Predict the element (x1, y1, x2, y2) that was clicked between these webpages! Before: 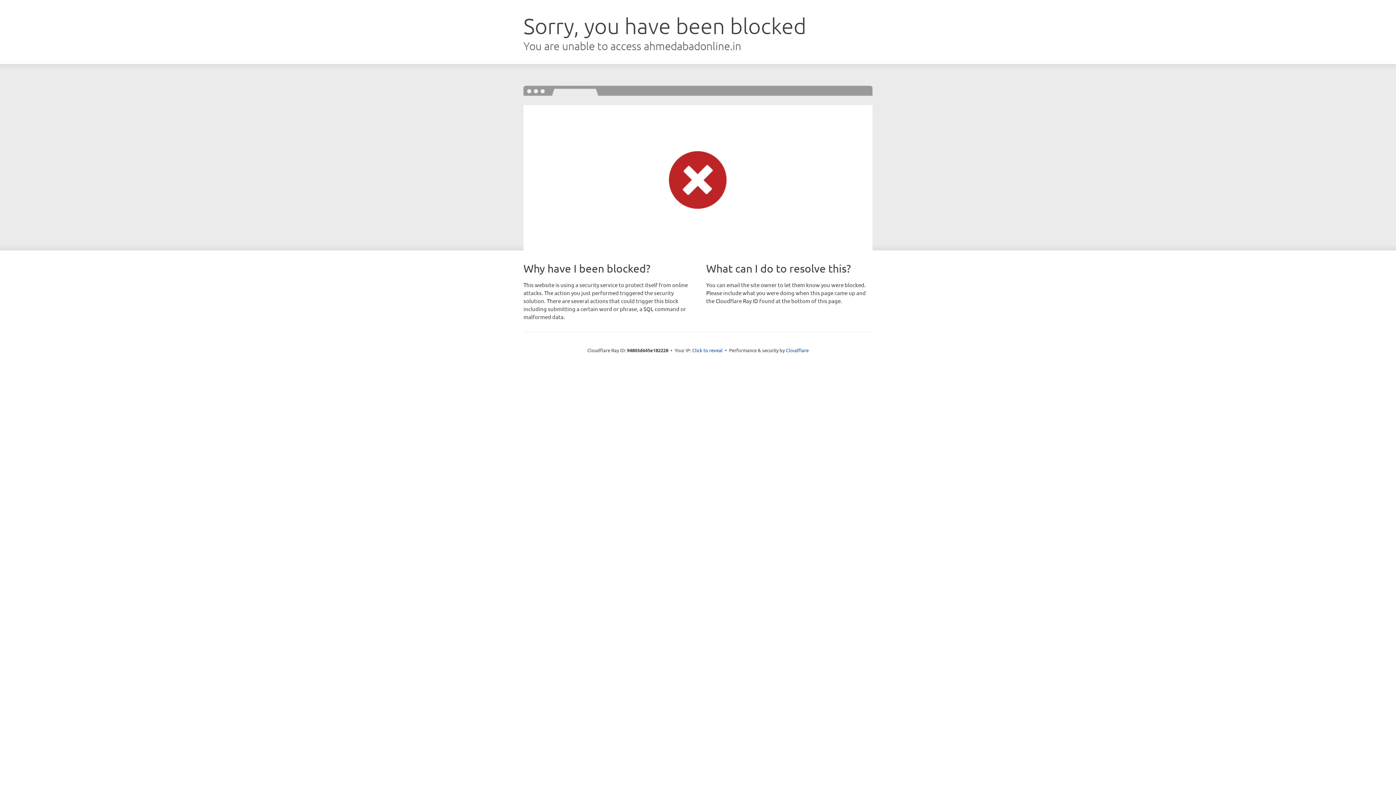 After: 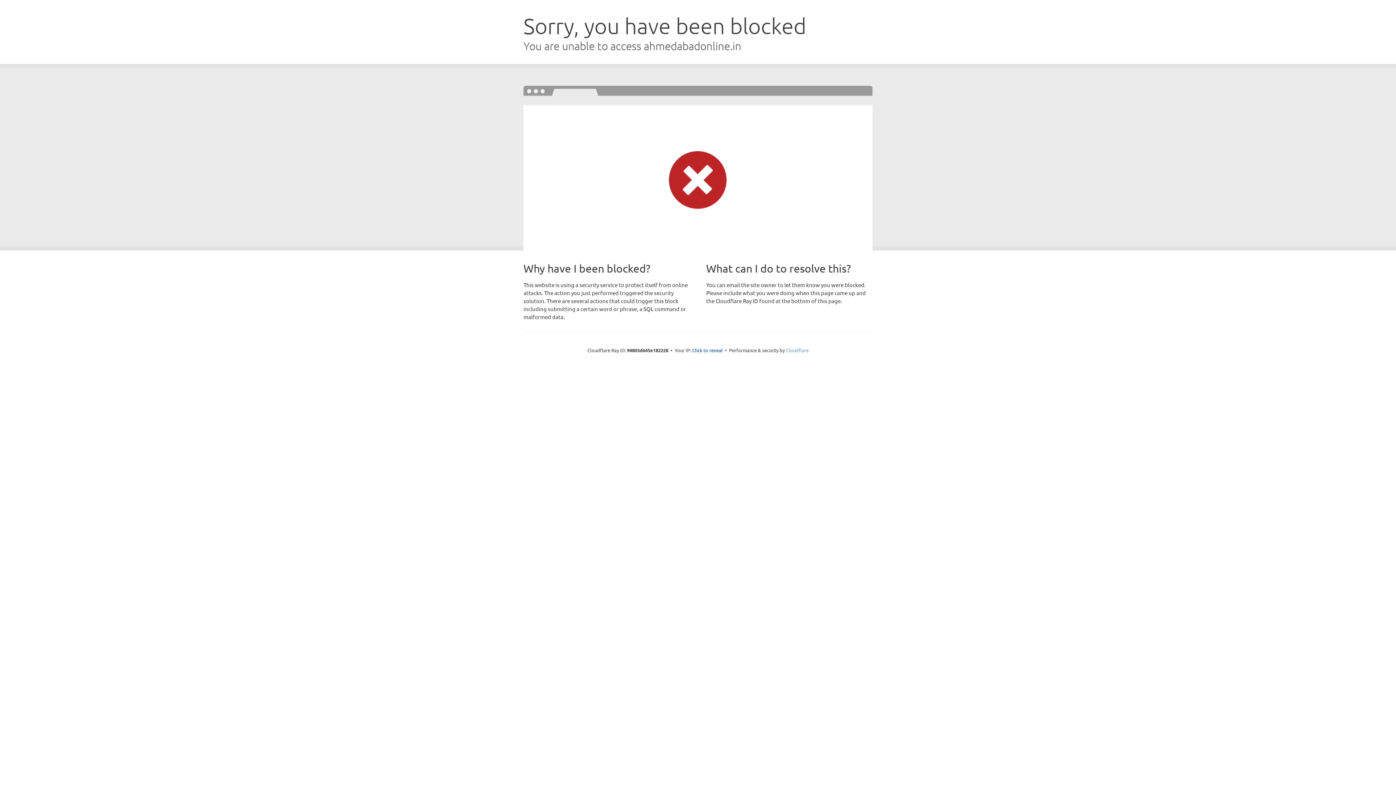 Action: label: Cloudflare bbox: (786, 347, 808, 353)